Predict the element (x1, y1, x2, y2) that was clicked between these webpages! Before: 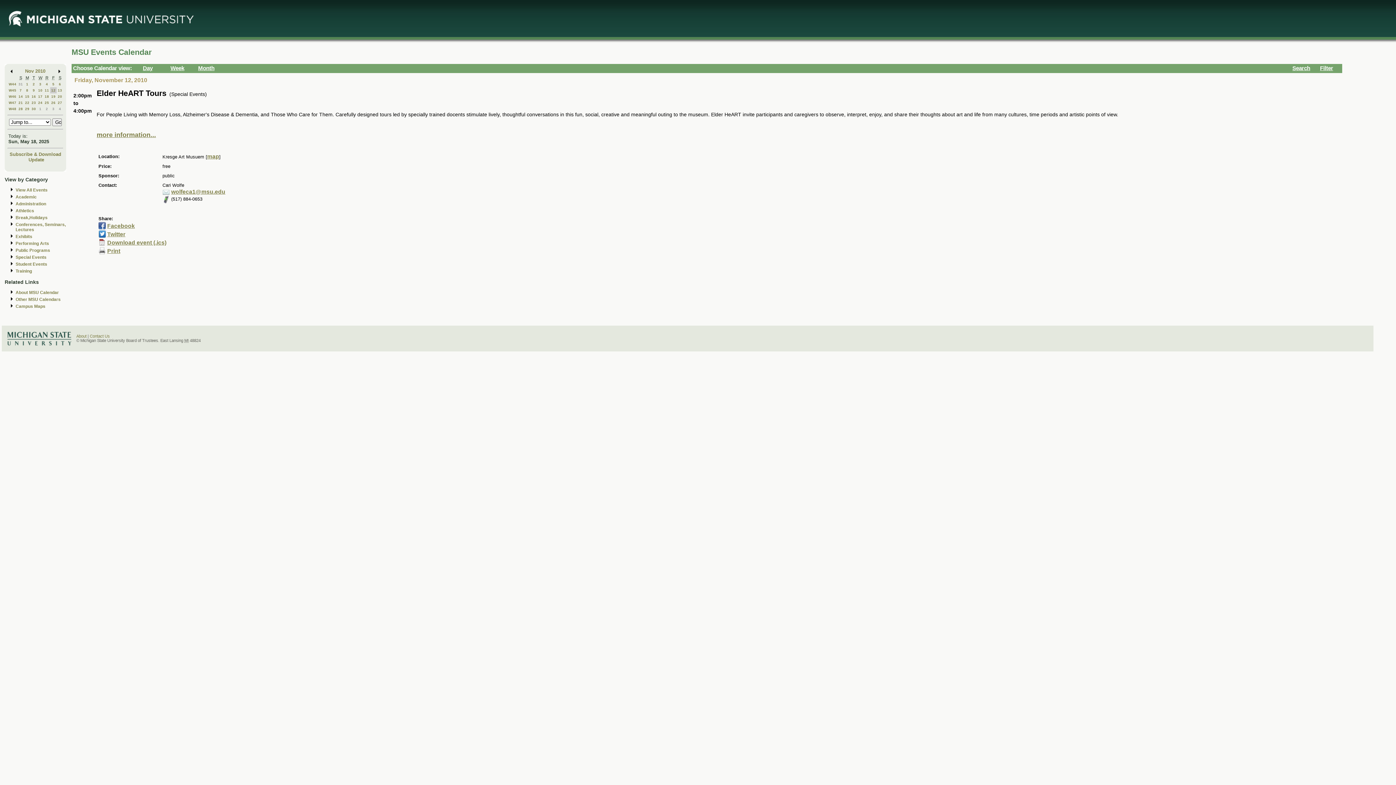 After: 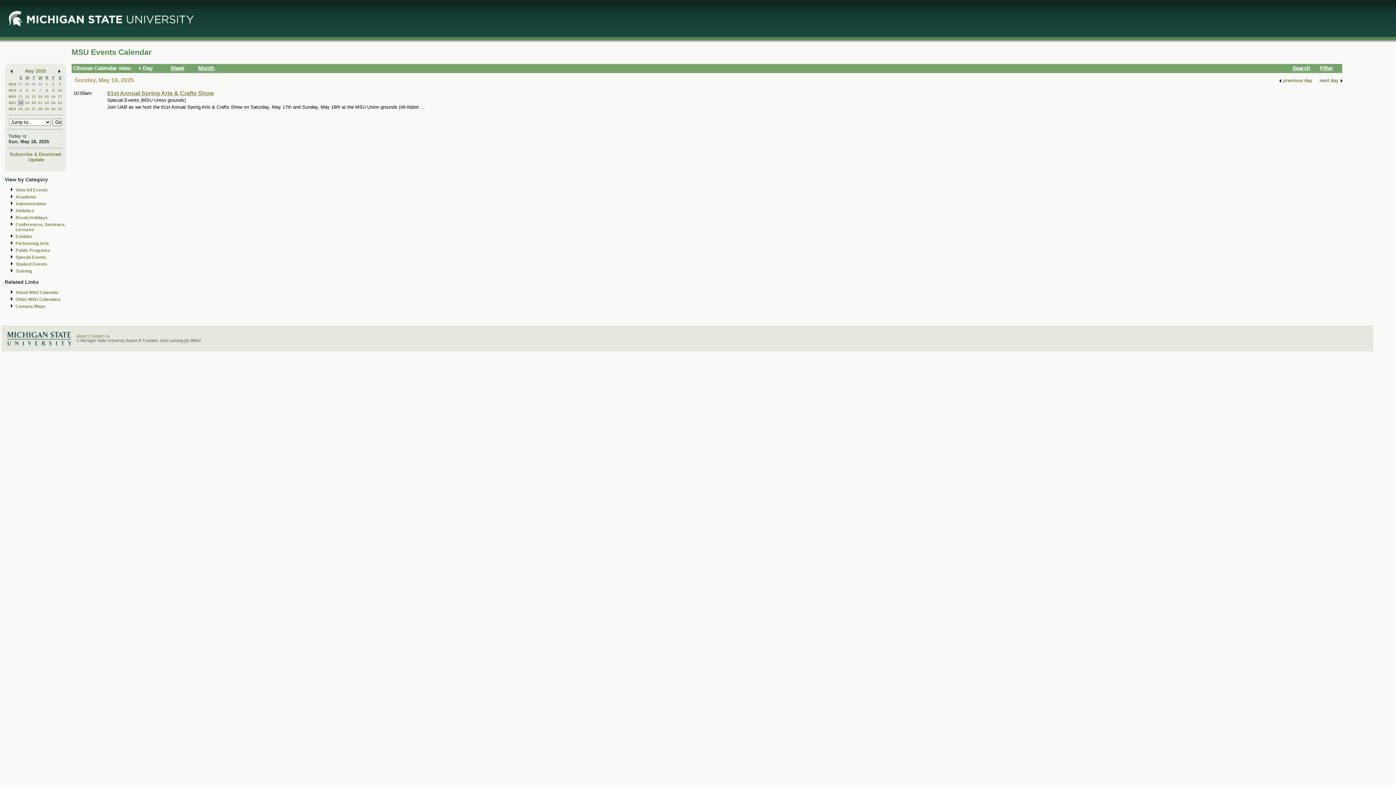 Action: label: View All Events bbox: (15, 187, 47, 192)